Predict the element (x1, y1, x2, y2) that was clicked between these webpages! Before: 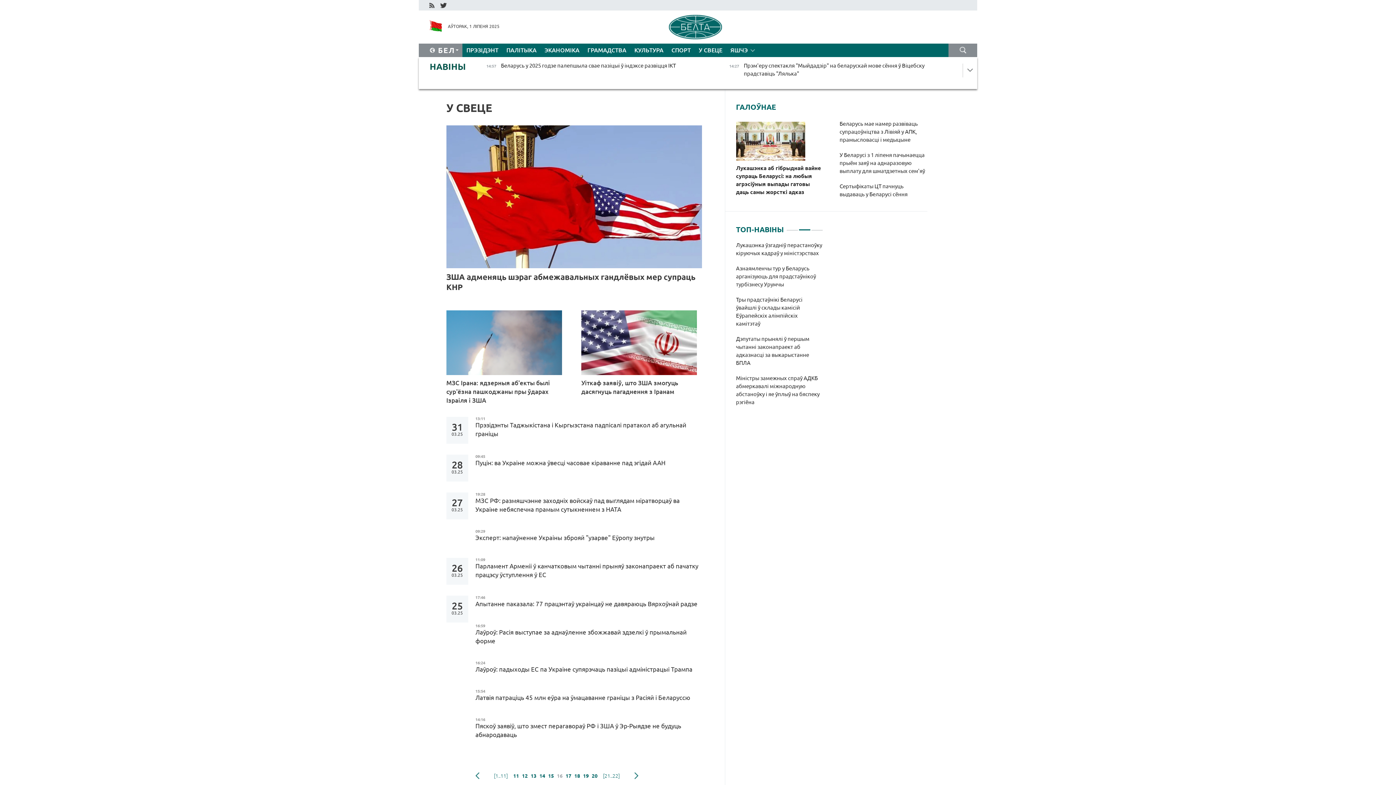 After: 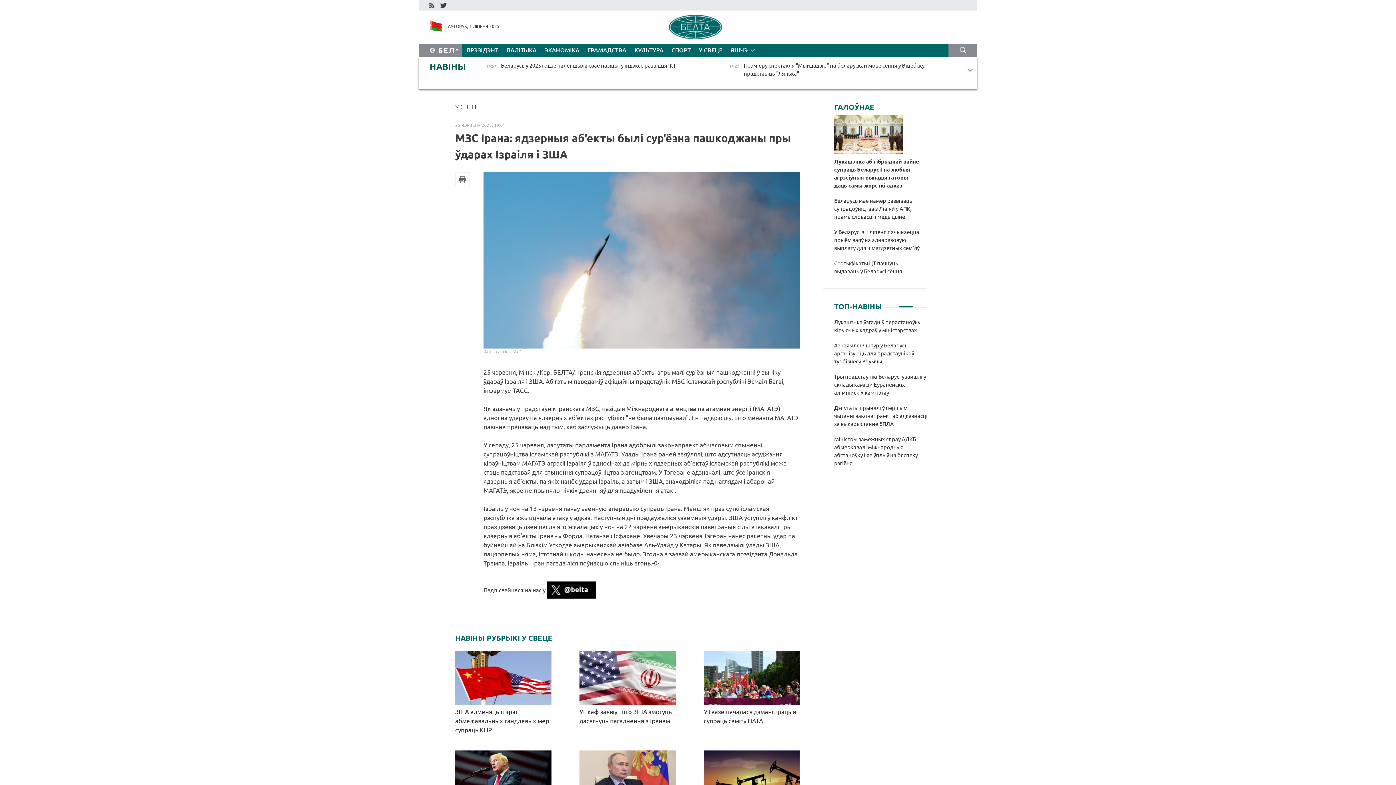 Action: bbox: (446, 378, 566, 404) label: МЗС Ірана: ядзерныя аб'екты былі сур'ёзна пашкоджаны пры ўдарах Ізраіля і ЗША